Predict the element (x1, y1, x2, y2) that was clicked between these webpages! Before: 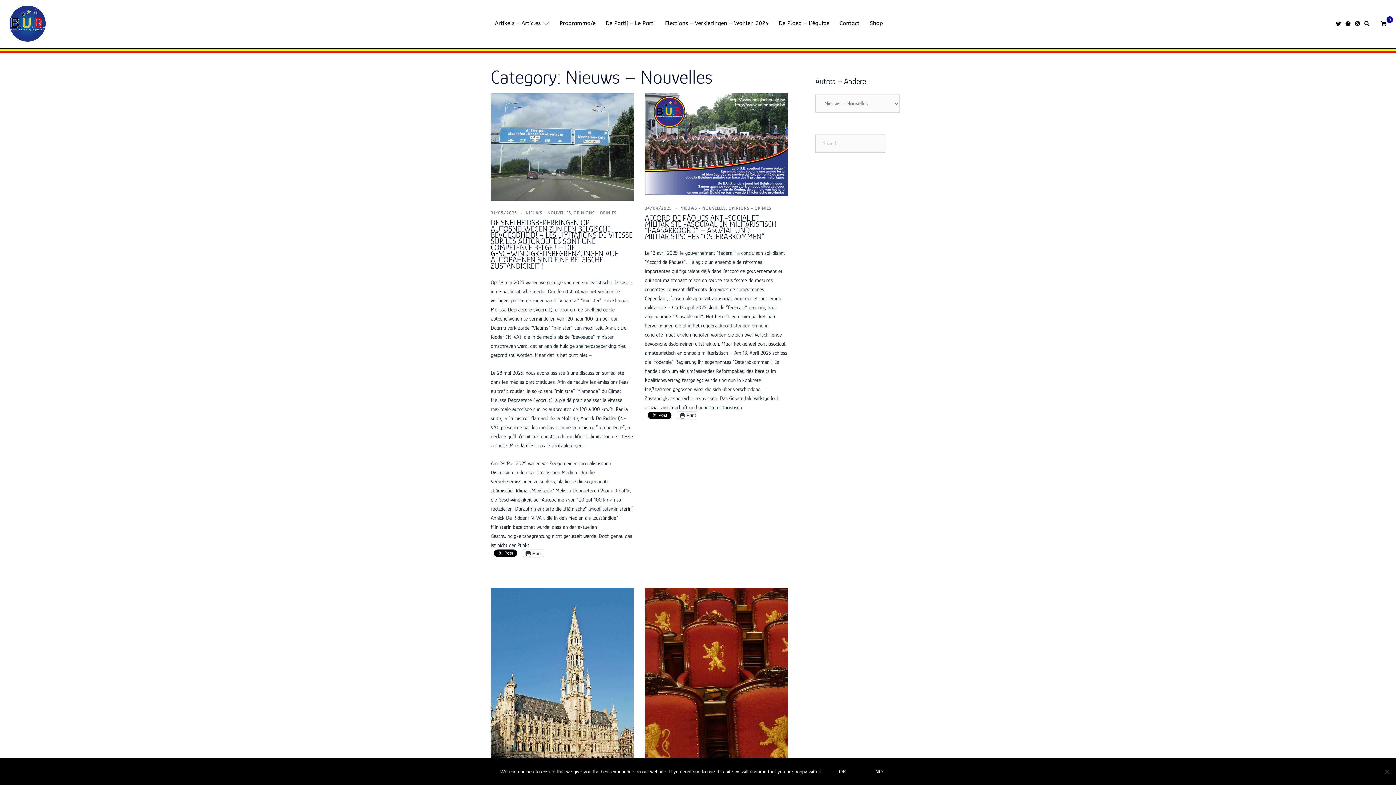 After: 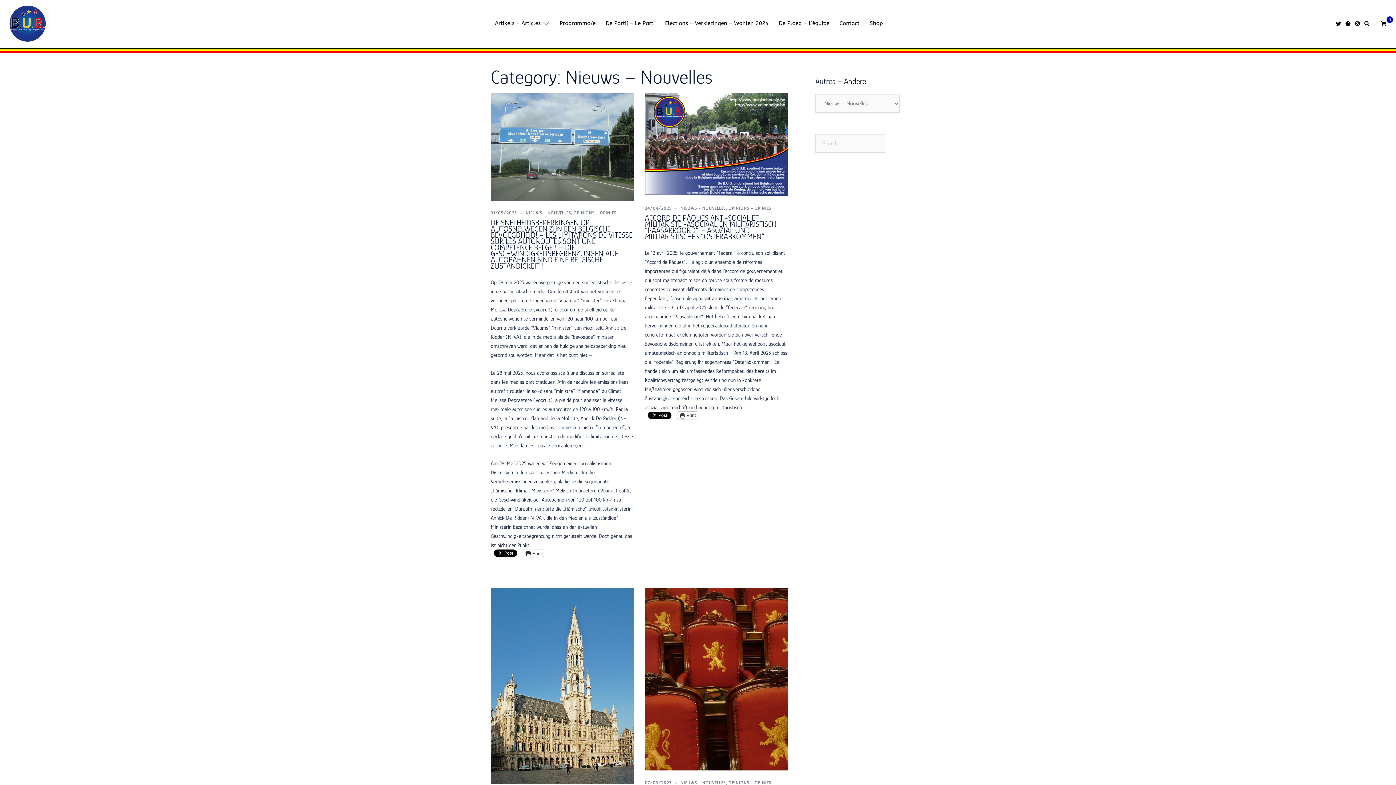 Action: label: Print bbox: (677, 411, 698, 419)